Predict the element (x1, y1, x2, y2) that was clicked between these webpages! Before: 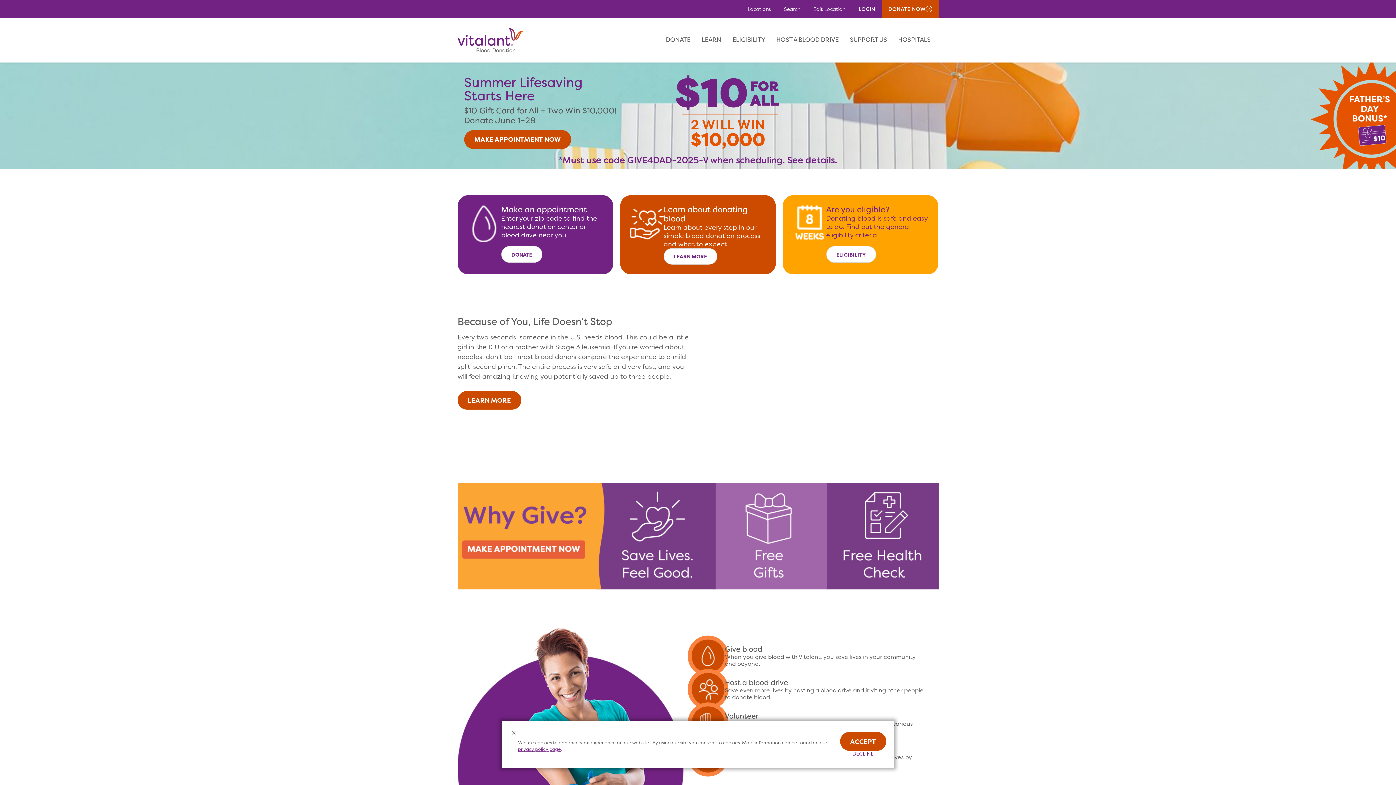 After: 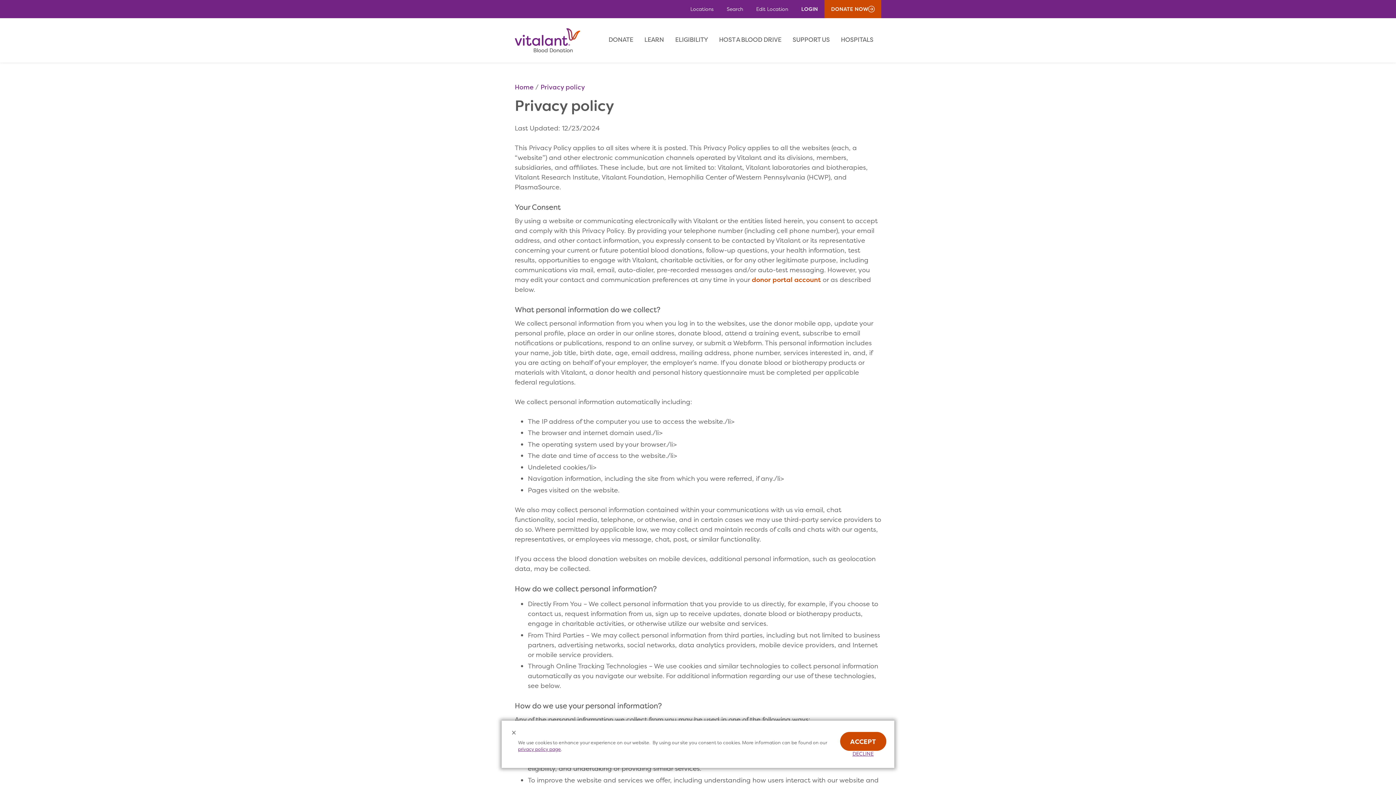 Action: label: privacy policy page bbox: (518, 746, 561, 752)